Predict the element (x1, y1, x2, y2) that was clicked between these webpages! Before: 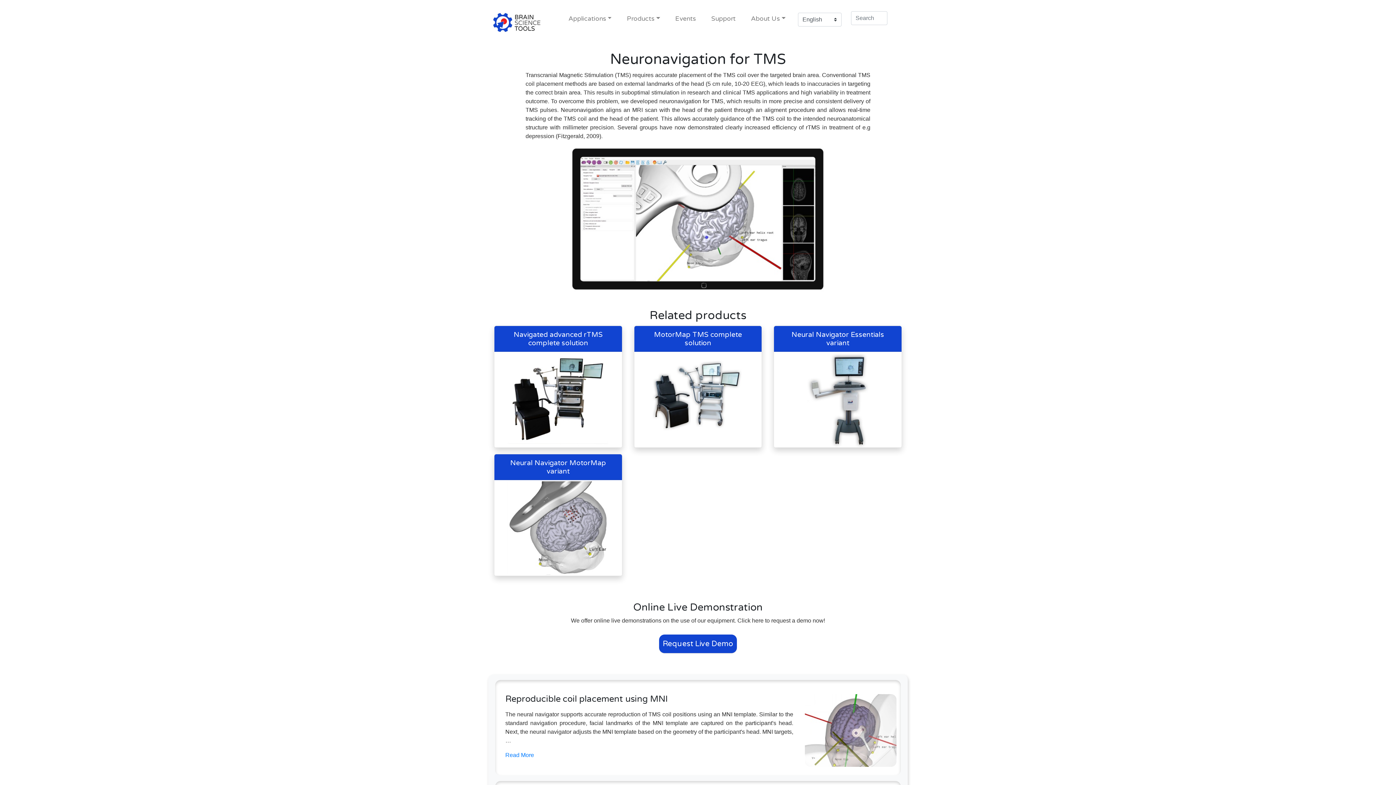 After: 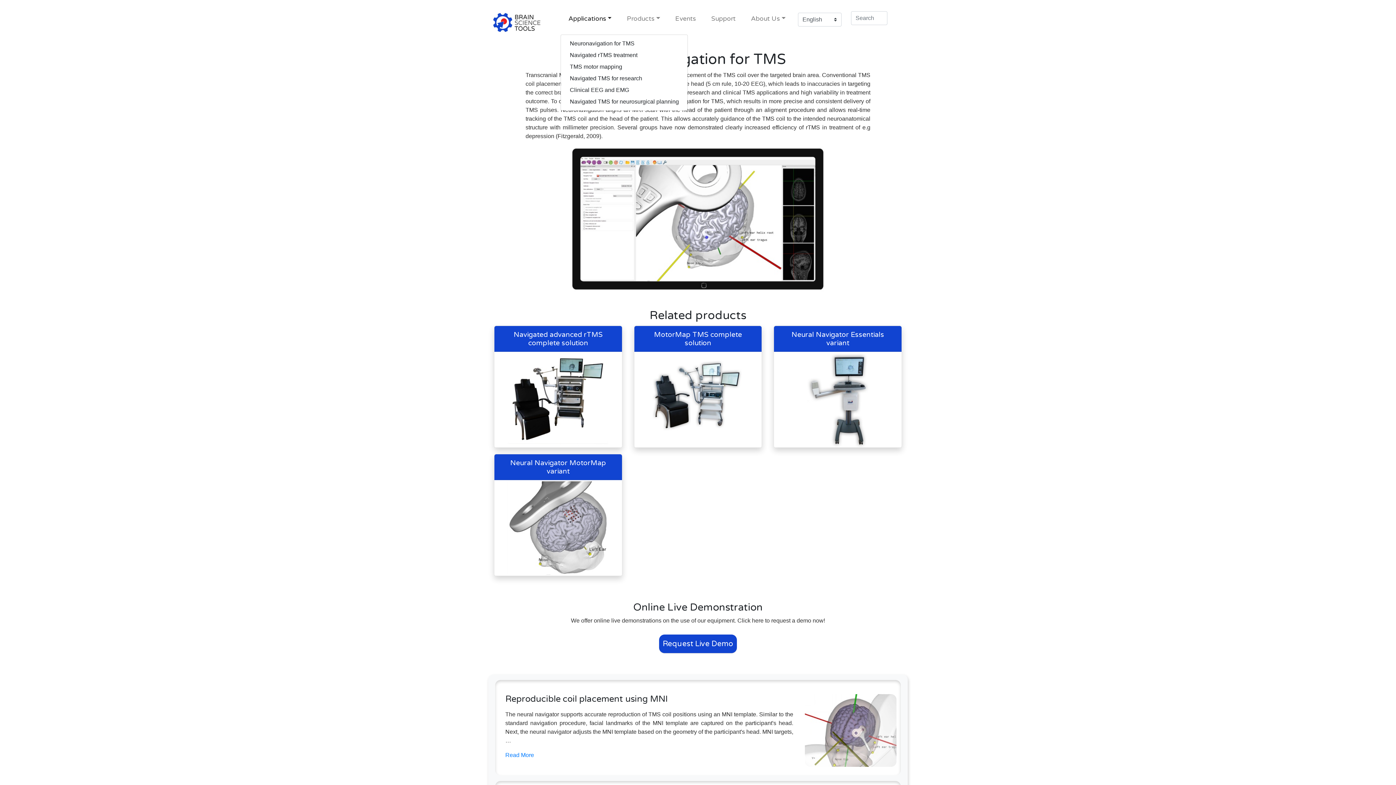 Action: label: Applications bbox: (565, 11, 614, 26)